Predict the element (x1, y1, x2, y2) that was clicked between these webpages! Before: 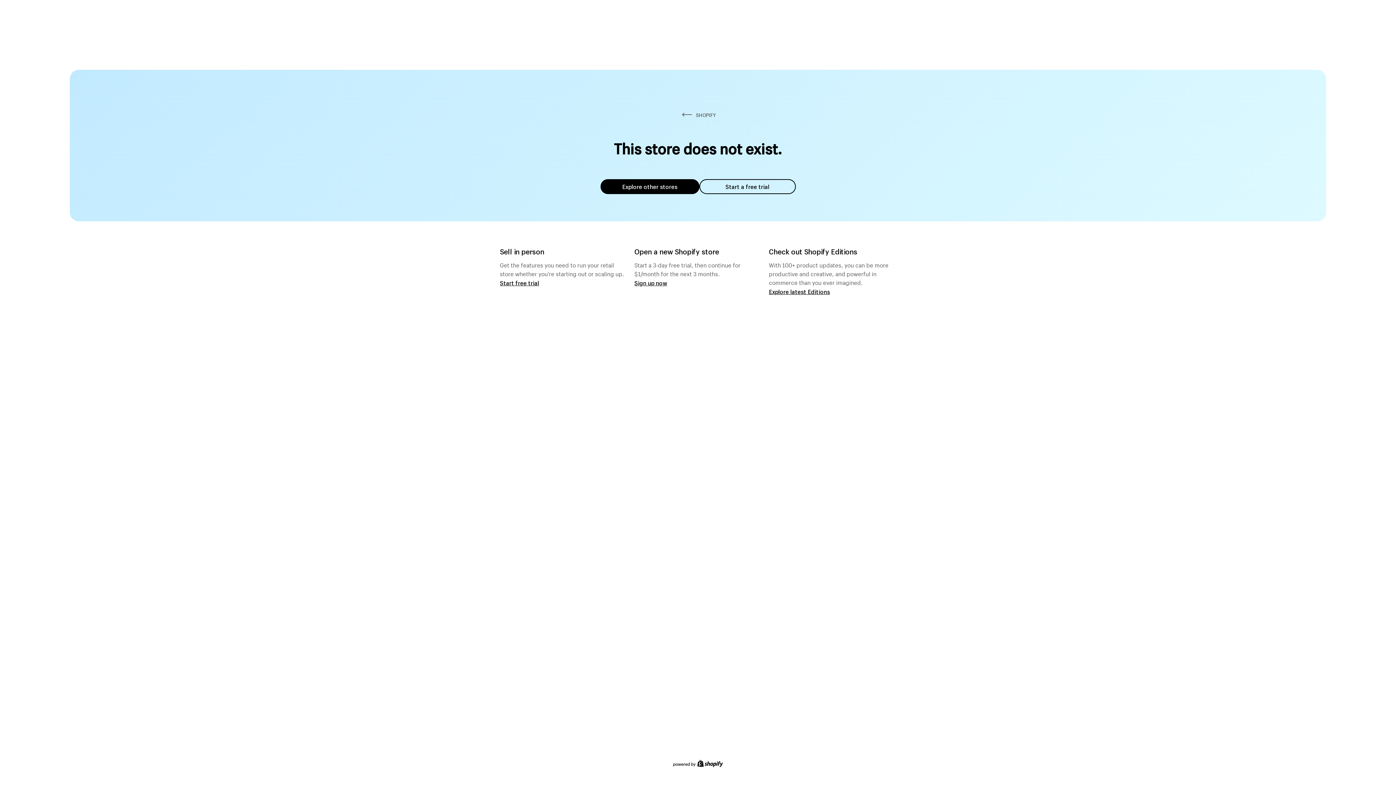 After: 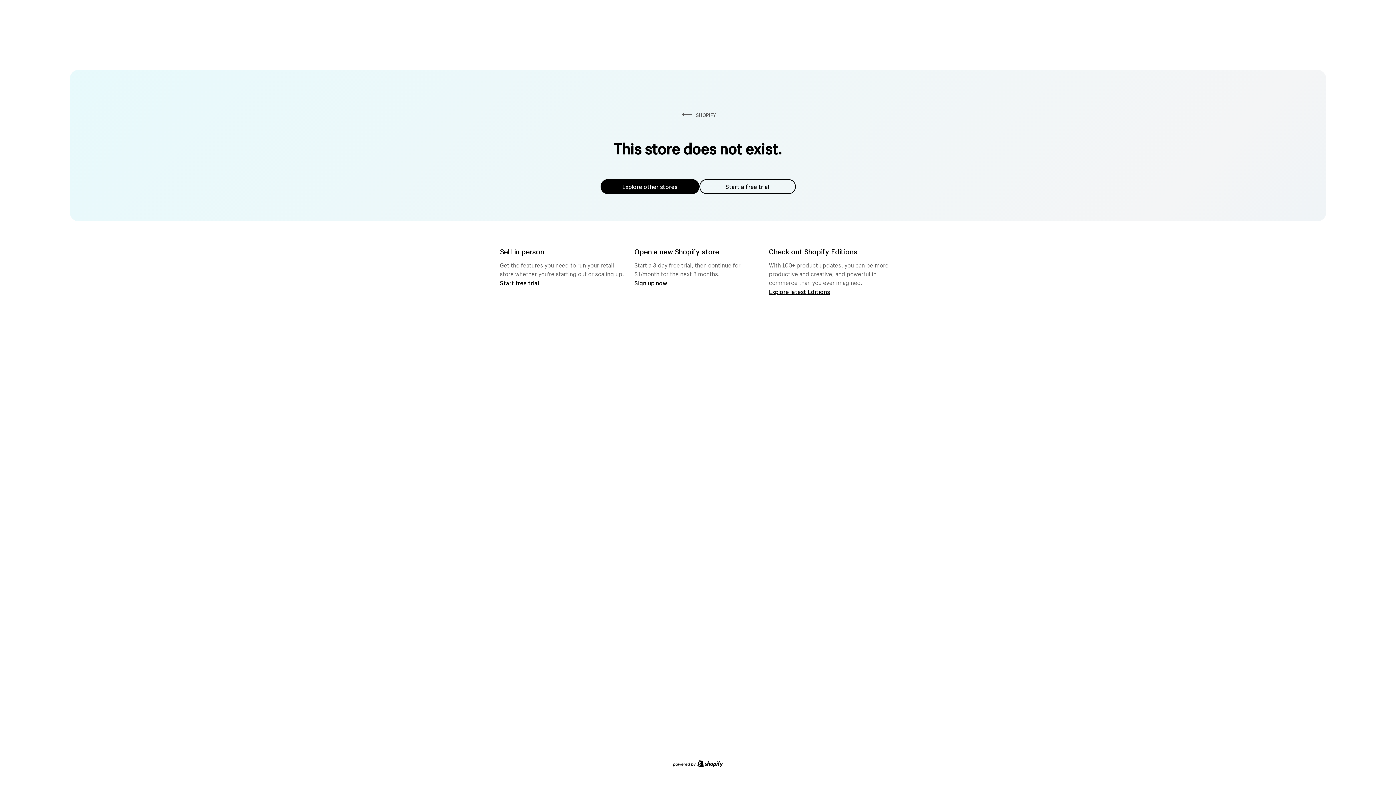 Action: bbox: (600, 179, 699, 194) label: Explore other stores